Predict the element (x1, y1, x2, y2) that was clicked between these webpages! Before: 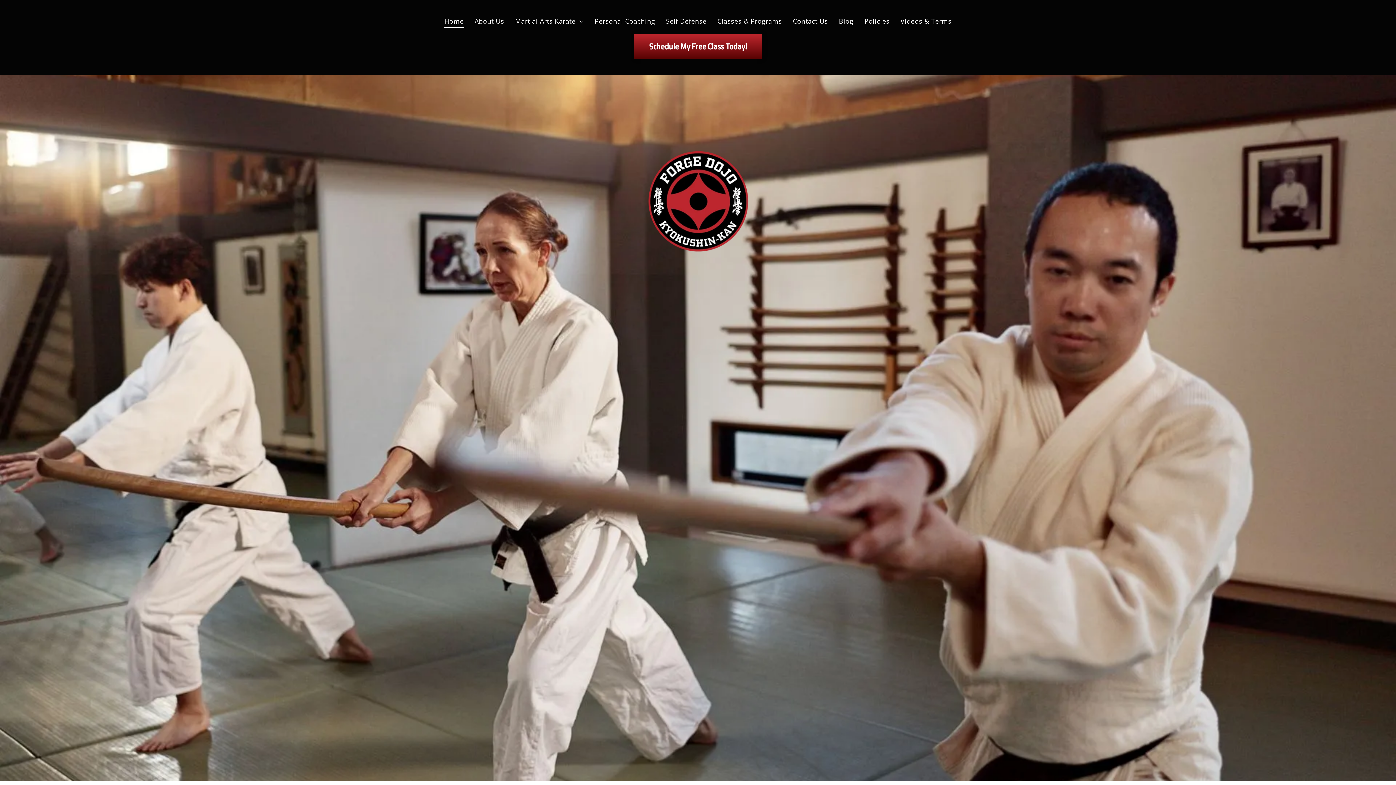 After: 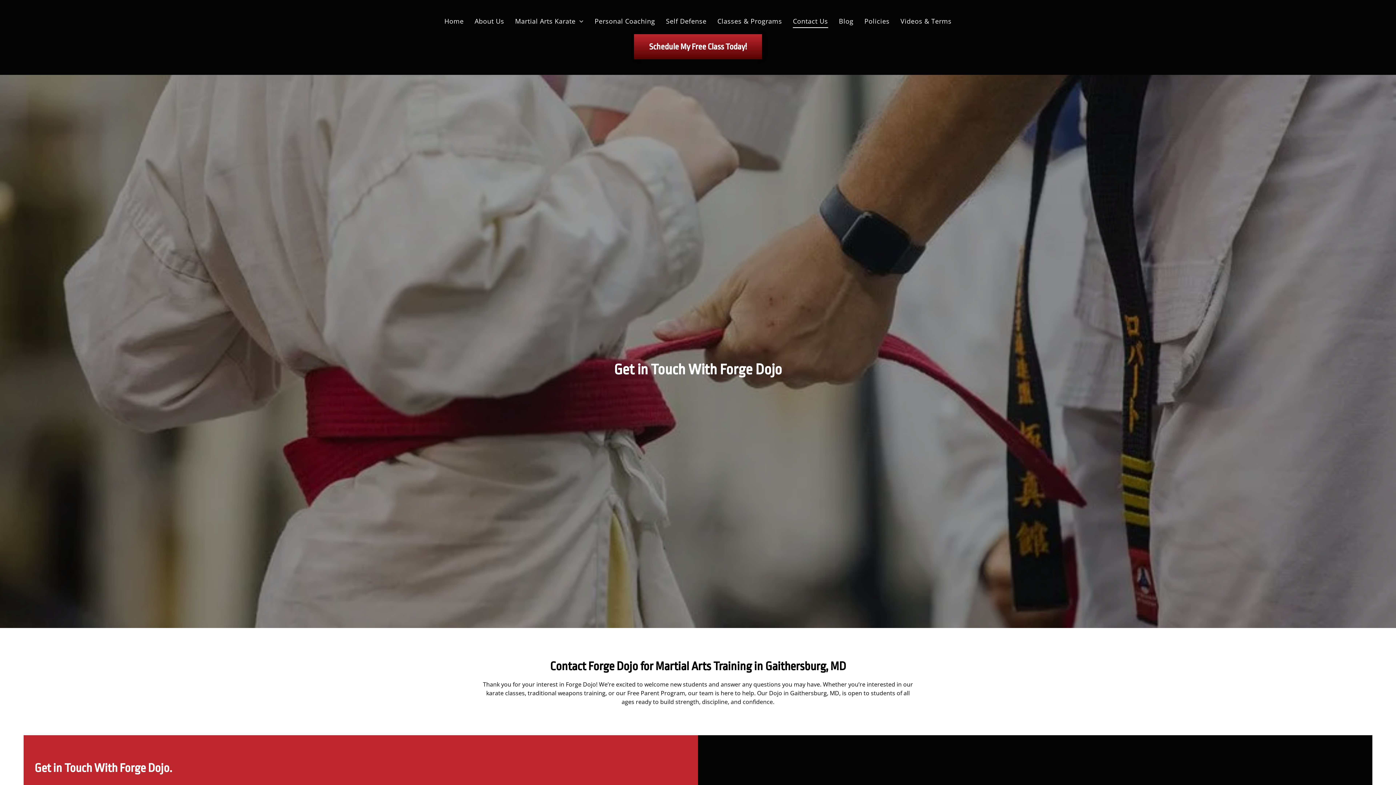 Action: label: Contact Us bbox: (787, 14, 833, 28)